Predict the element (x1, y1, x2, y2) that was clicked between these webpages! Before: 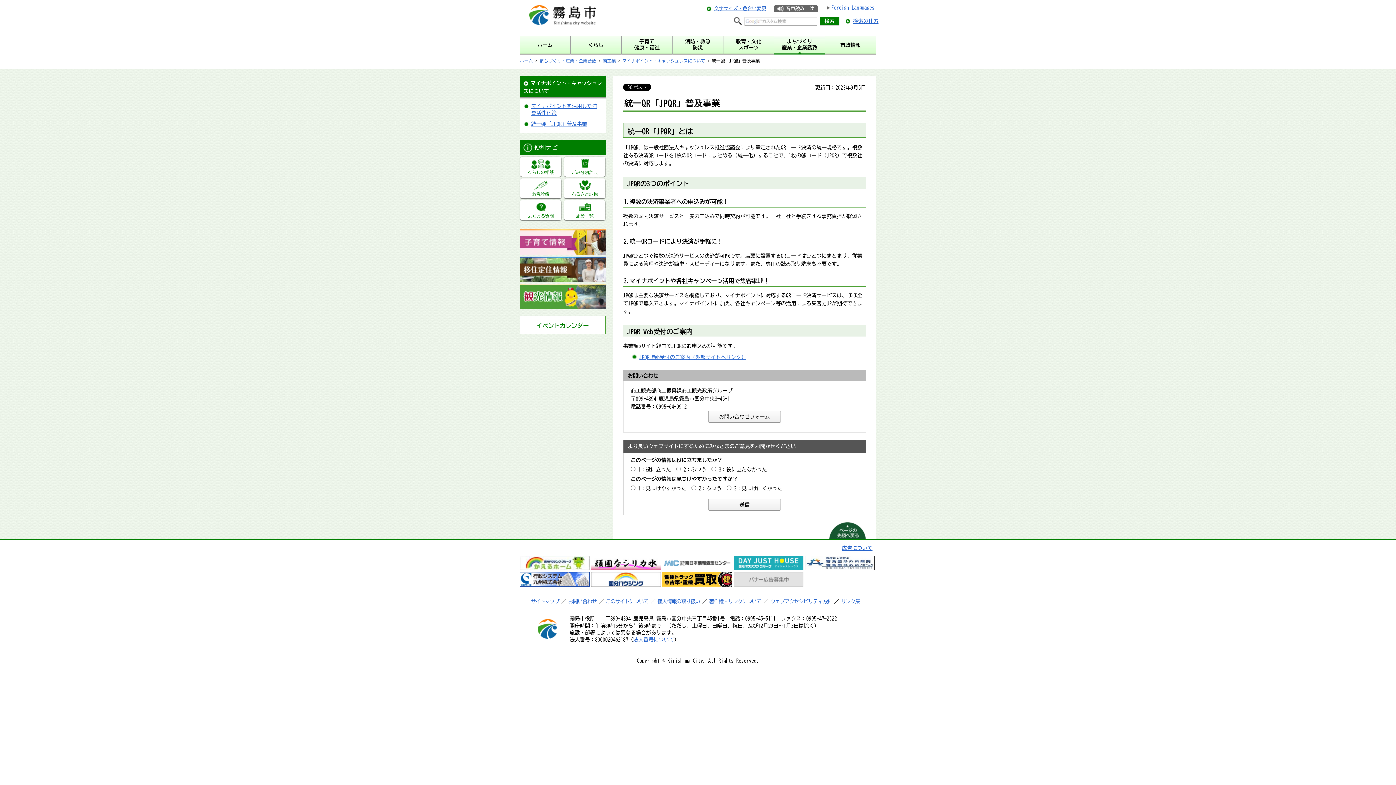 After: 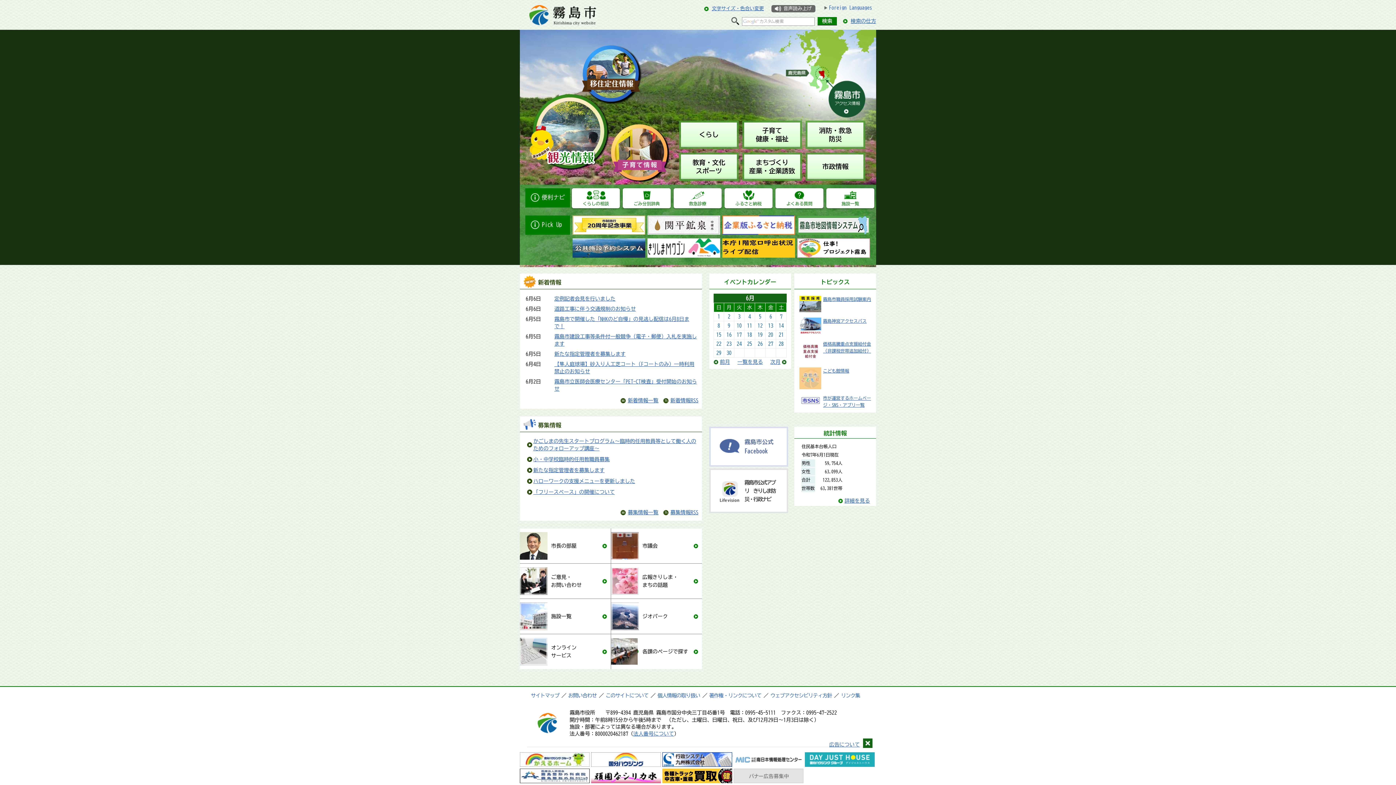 Action: bbox: (520, 35, 570, 54) label: ホーム